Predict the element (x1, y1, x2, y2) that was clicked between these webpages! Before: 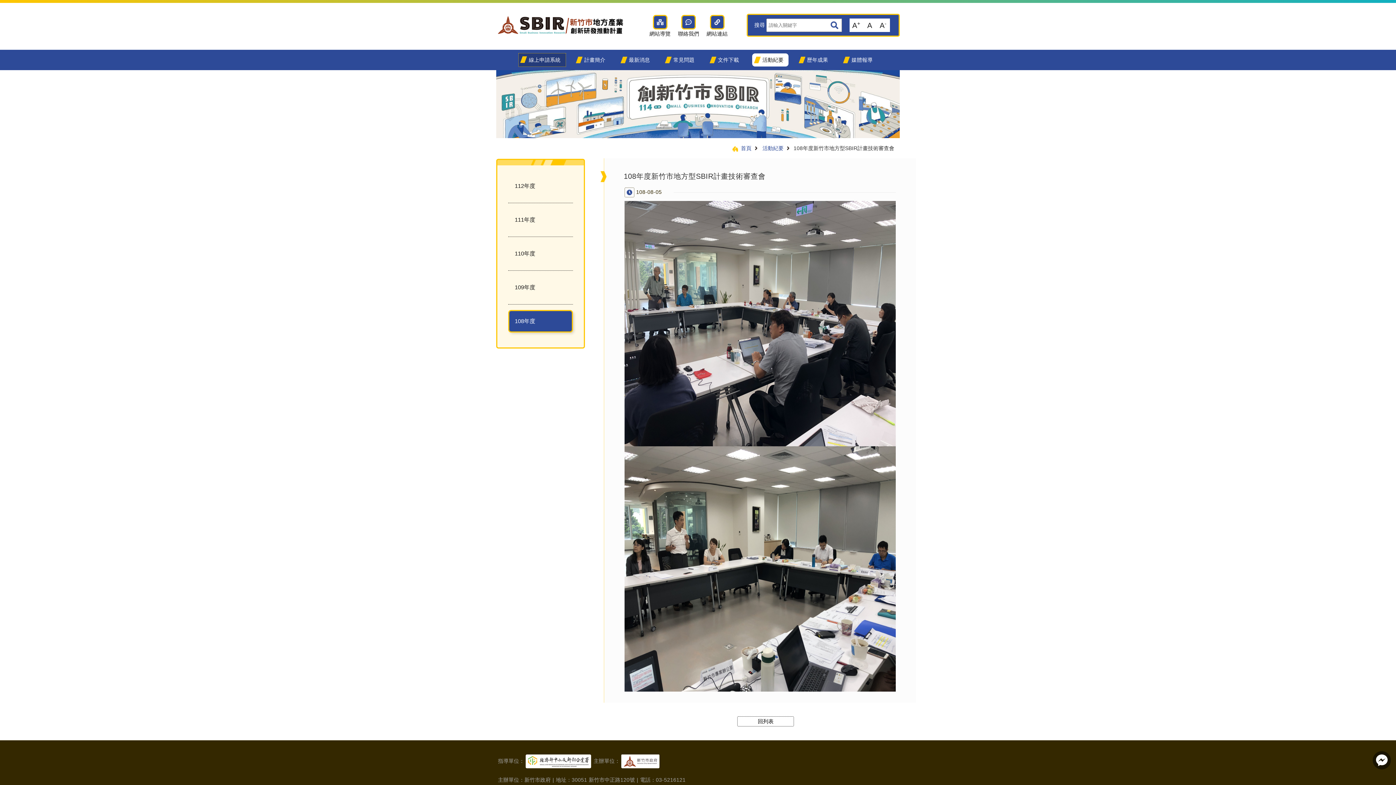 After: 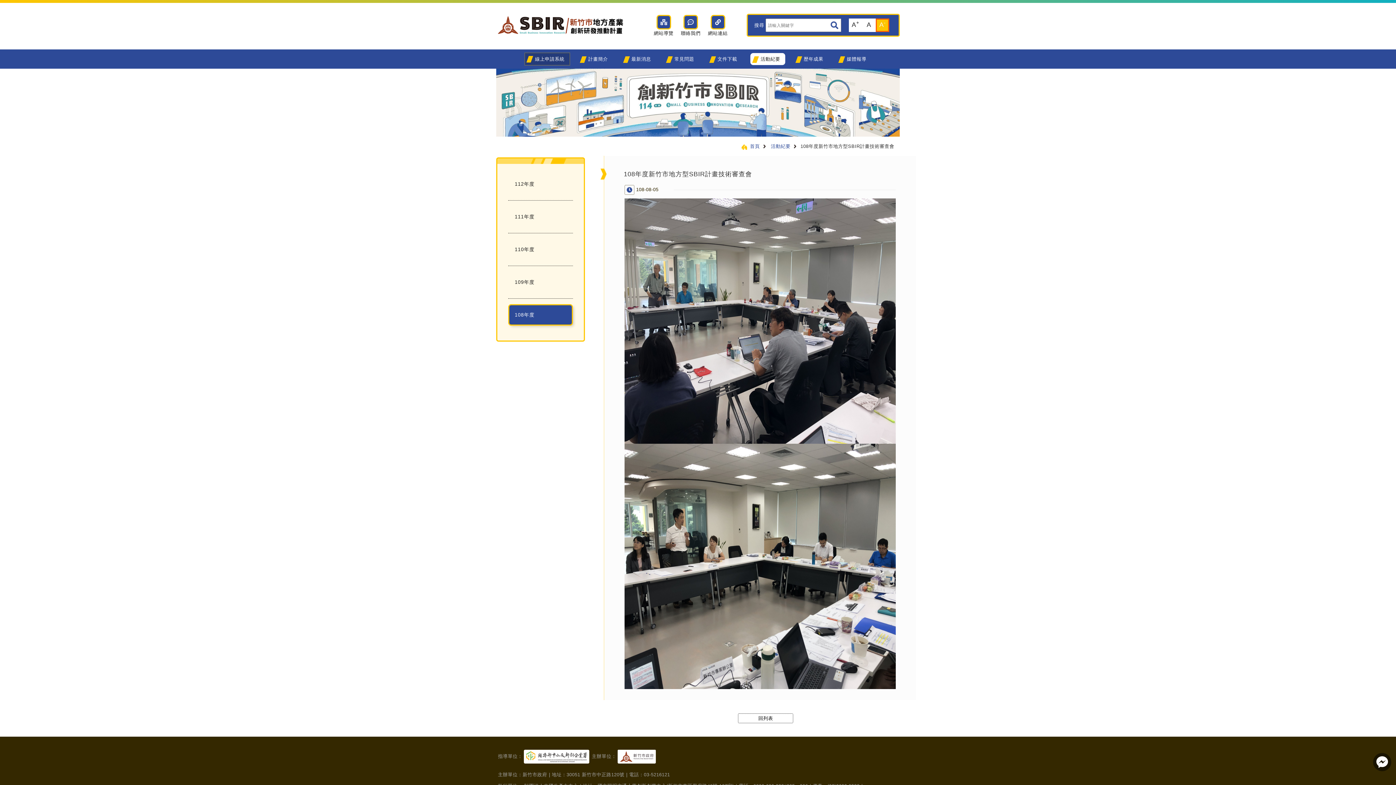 Action: label: A- bbox: (876, 18, 890, 32)